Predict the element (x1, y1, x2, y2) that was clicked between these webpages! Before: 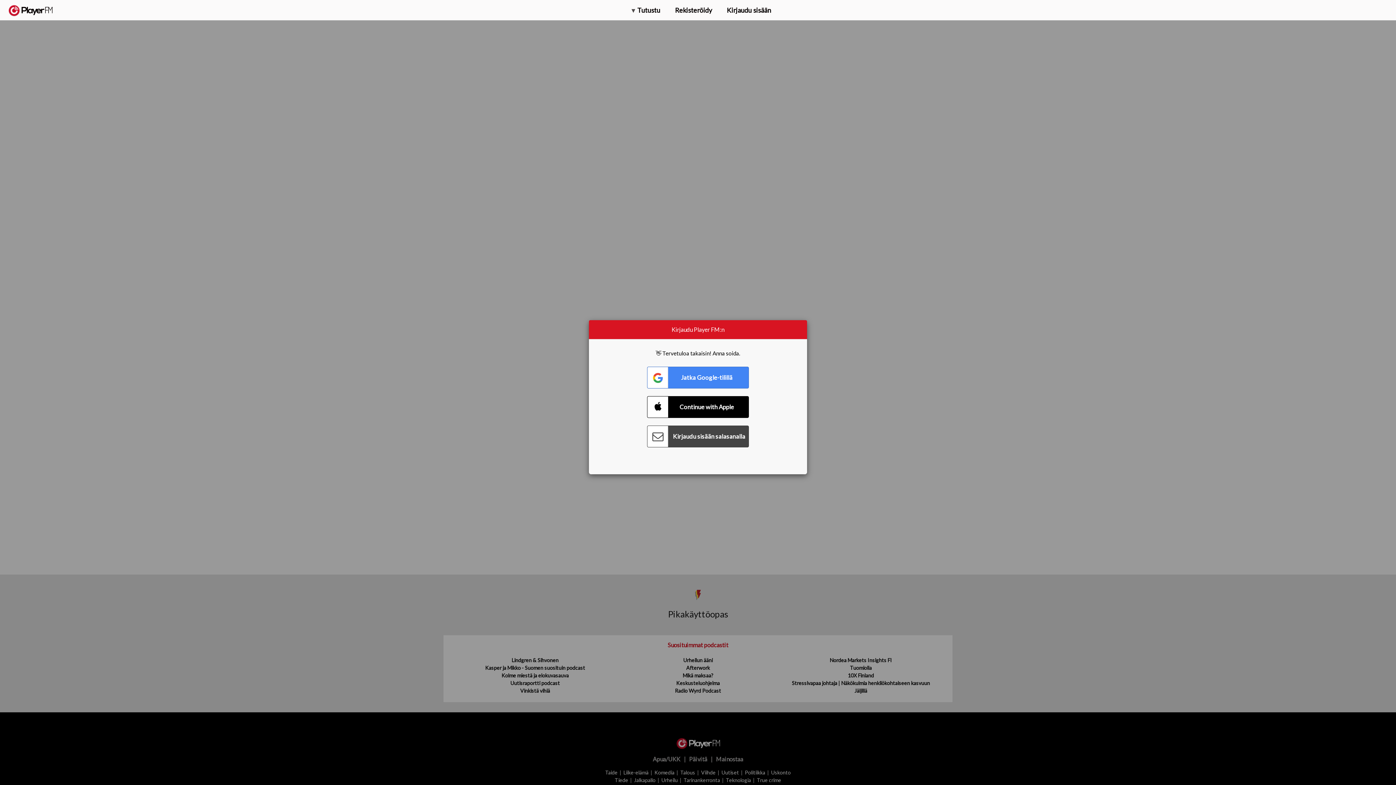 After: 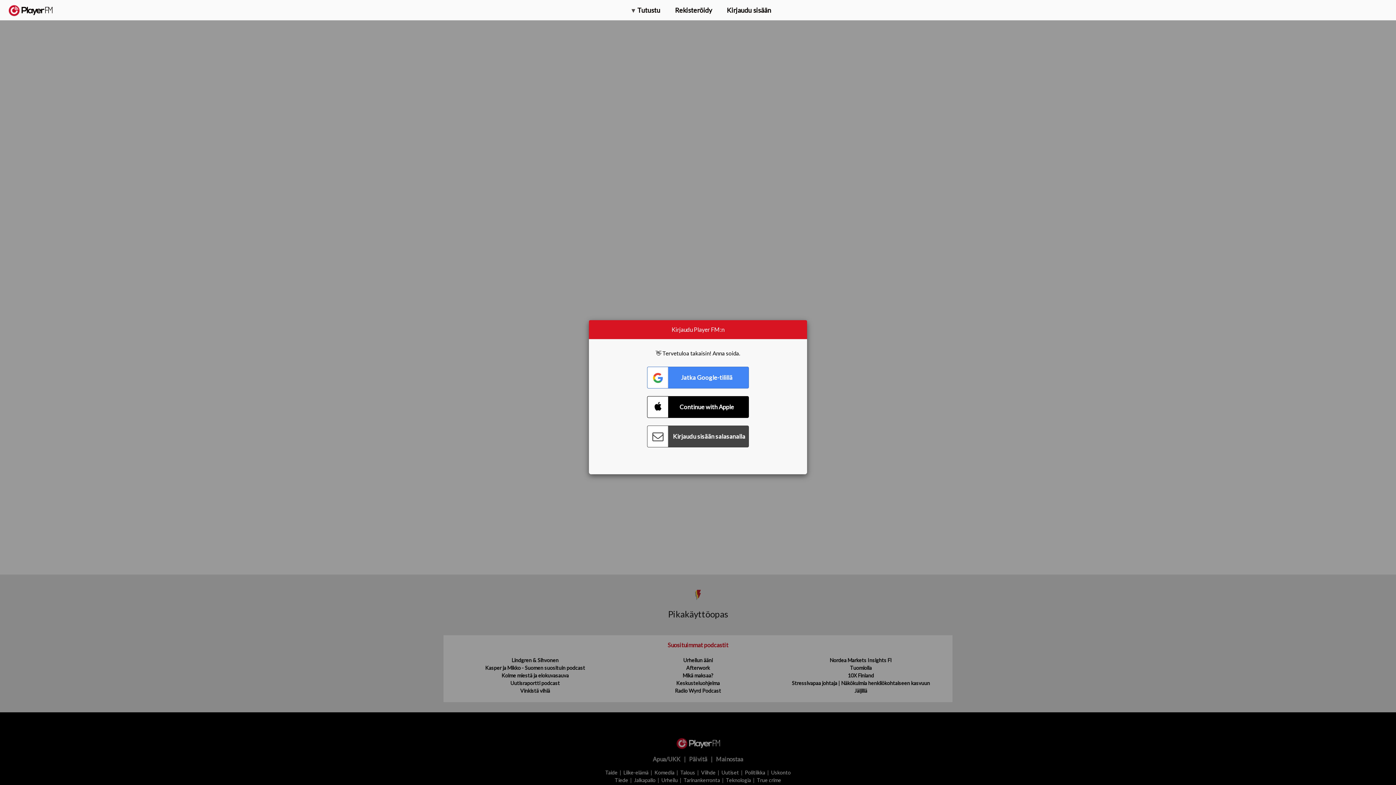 Action: bbox: (1375, 5, 1382, 13) label: Menu launcher